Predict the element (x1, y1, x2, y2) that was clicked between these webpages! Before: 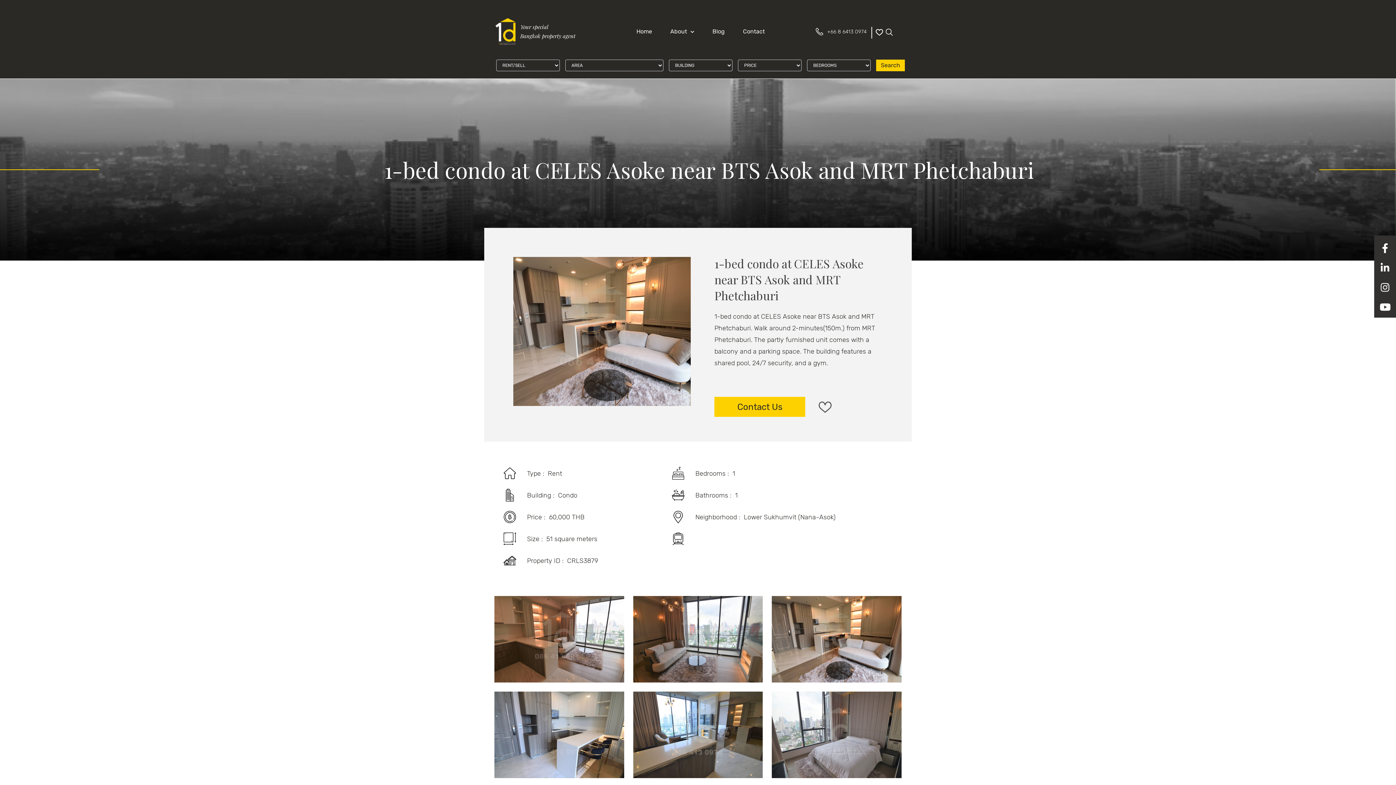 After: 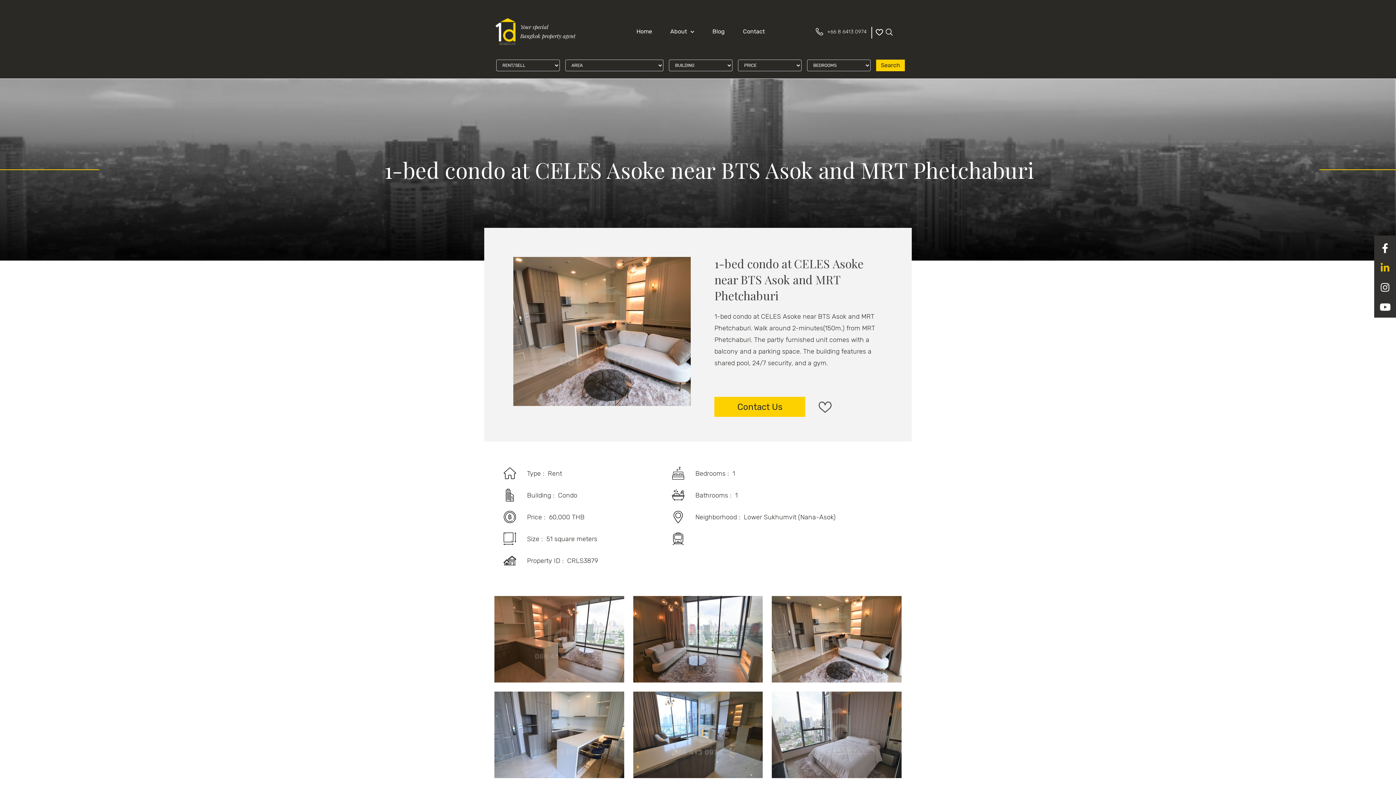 Action: label: Linkedin-in bbox: (1375, 255, 1395, 274)